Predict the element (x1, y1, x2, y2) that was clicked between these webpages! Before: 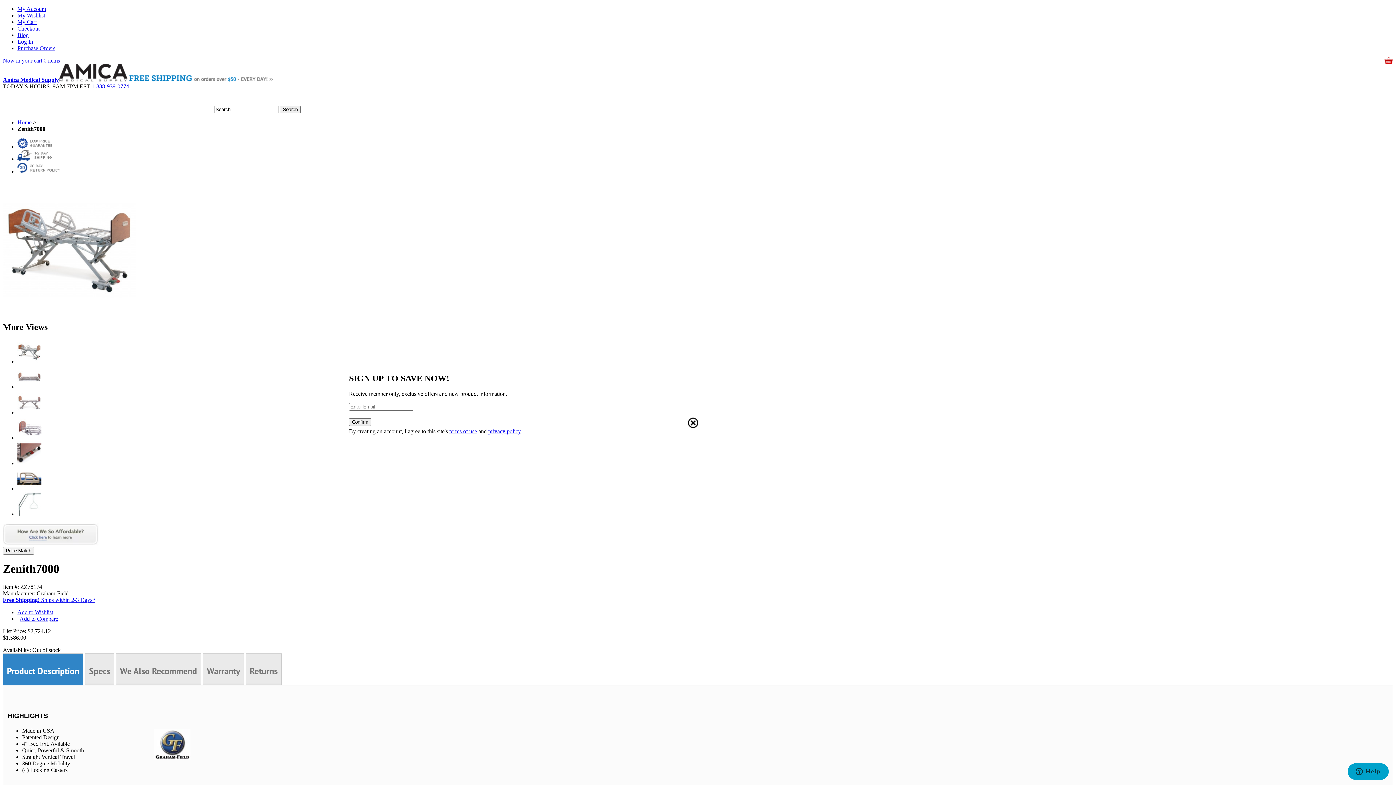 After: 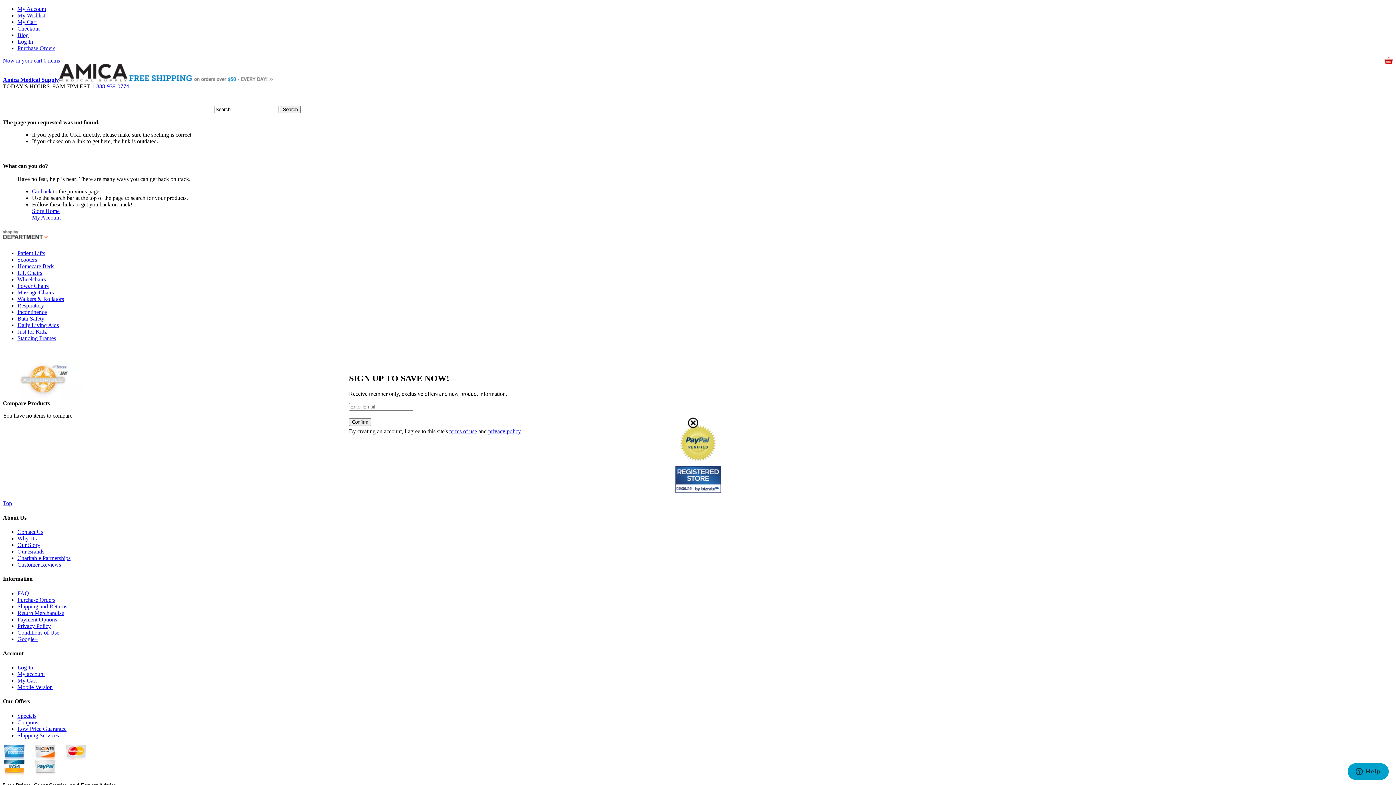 Action: label: privacy policy bbox: (488, 428, 521, 434)